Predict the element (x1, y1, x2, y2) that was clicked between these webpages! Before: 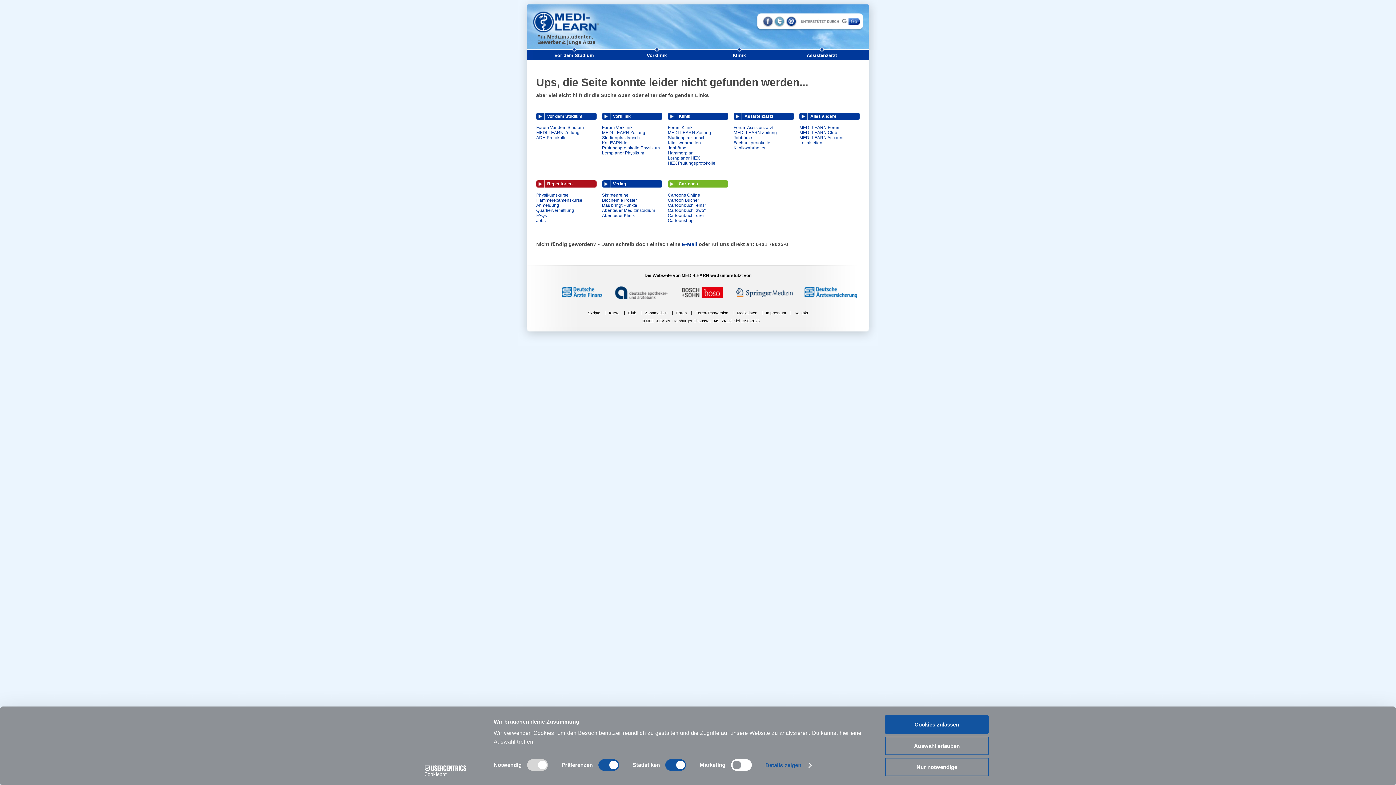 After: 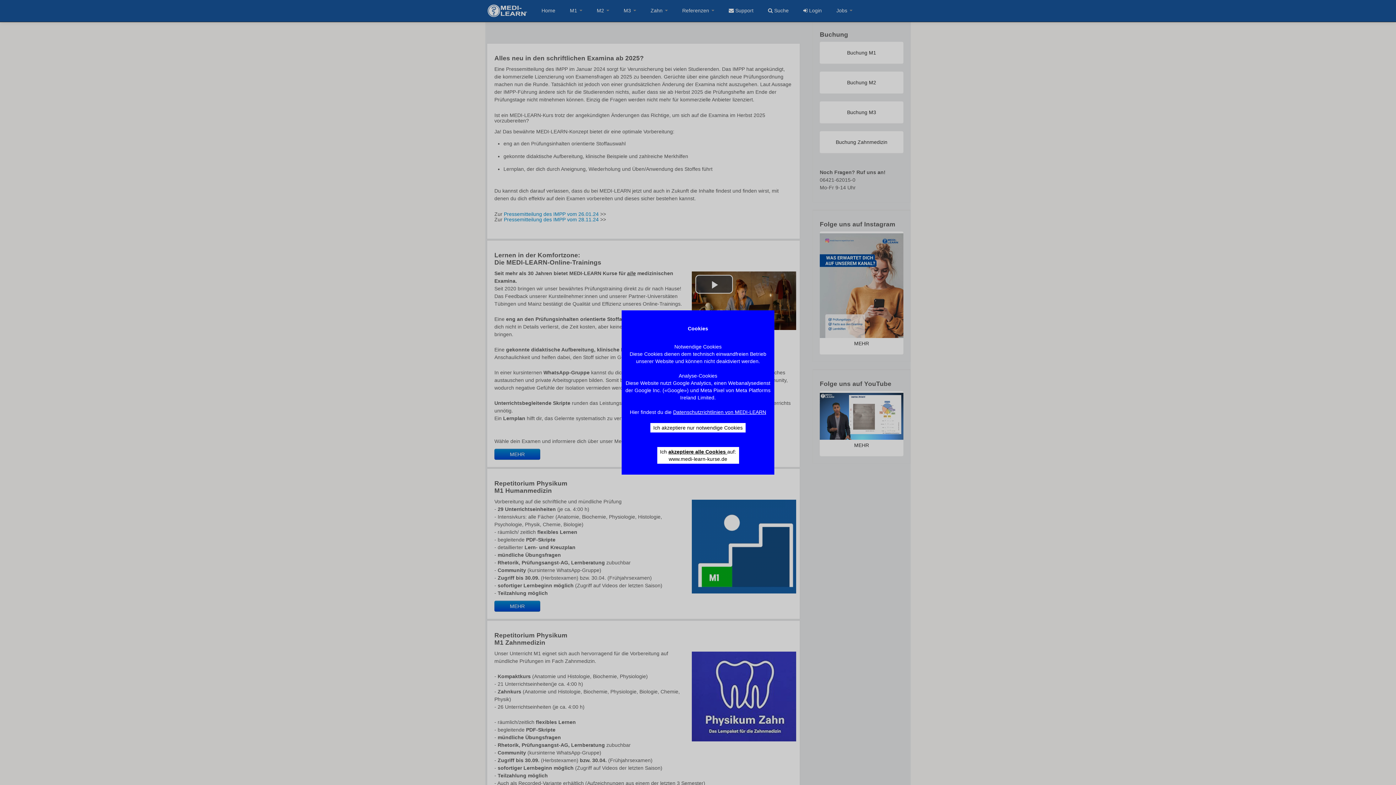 Action: bbox: (536, 202, 559, 208) label: Anmeldung